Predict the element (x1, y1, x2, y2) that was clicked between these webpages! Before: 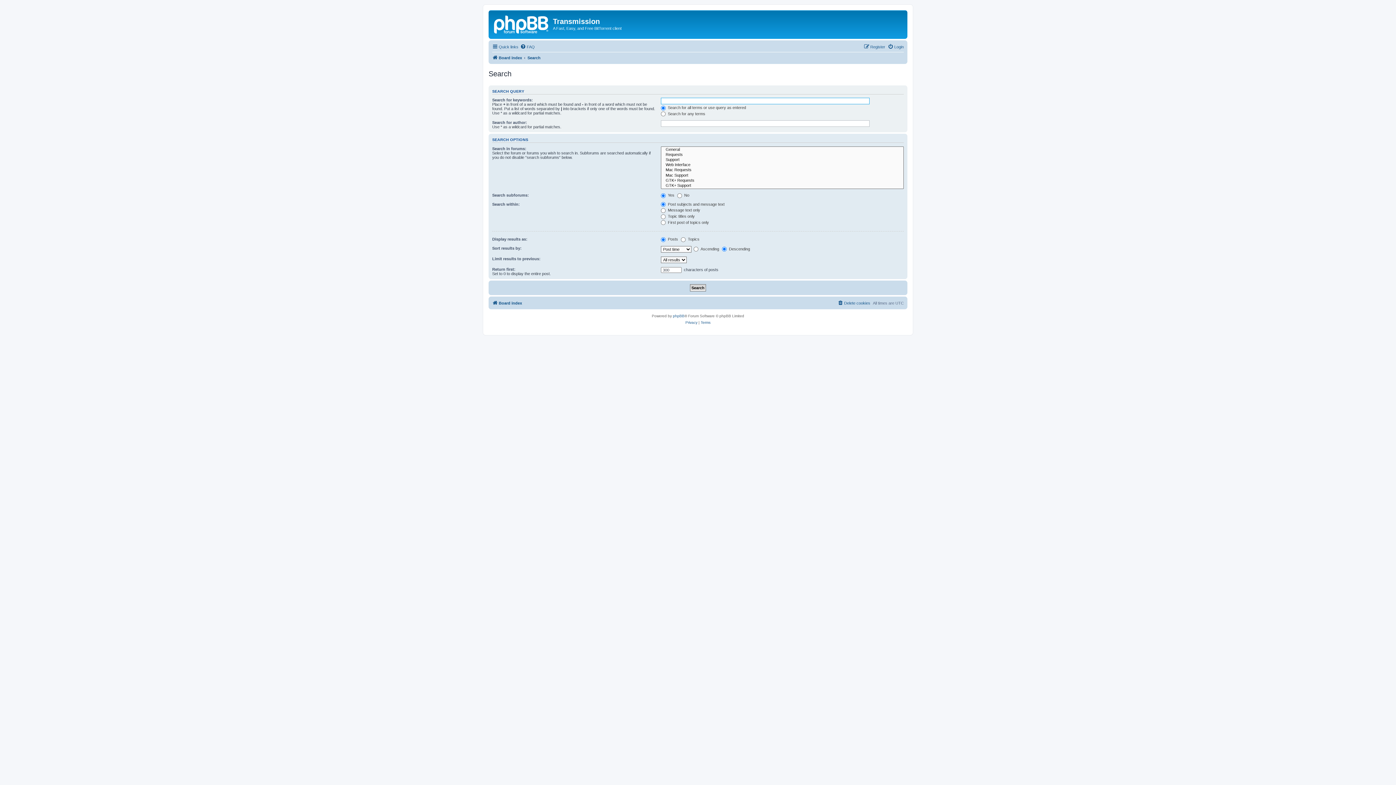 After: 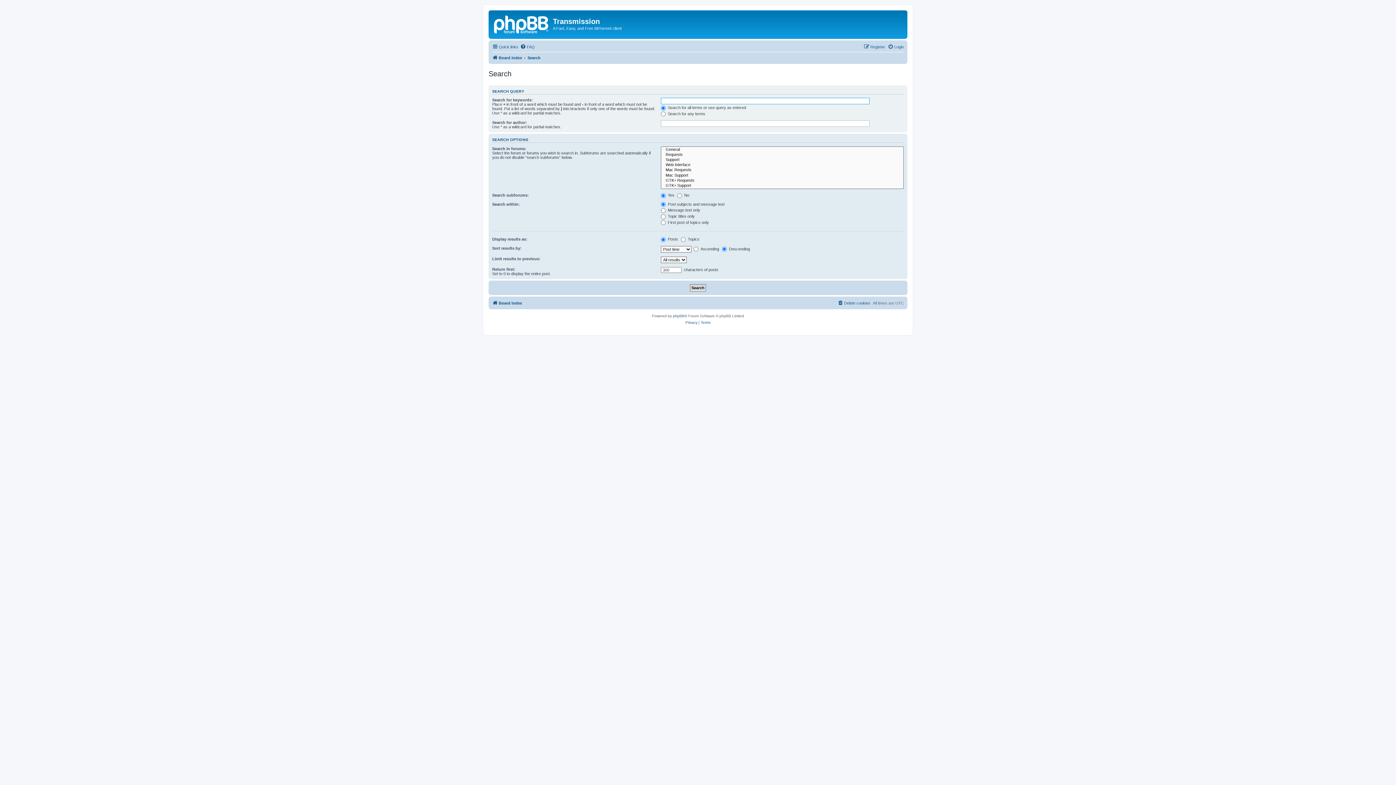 Action: label: Search bbox: (527, 53, 540, 62)